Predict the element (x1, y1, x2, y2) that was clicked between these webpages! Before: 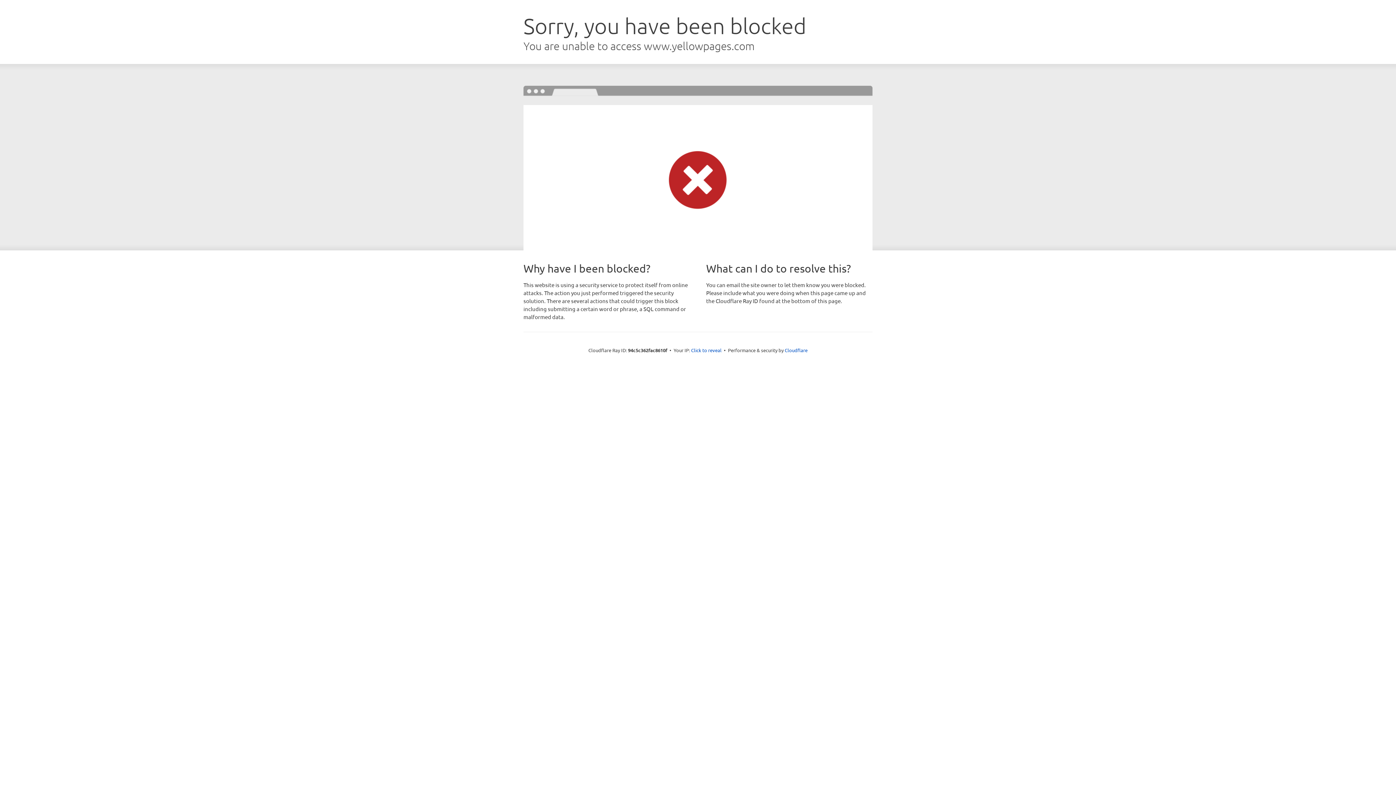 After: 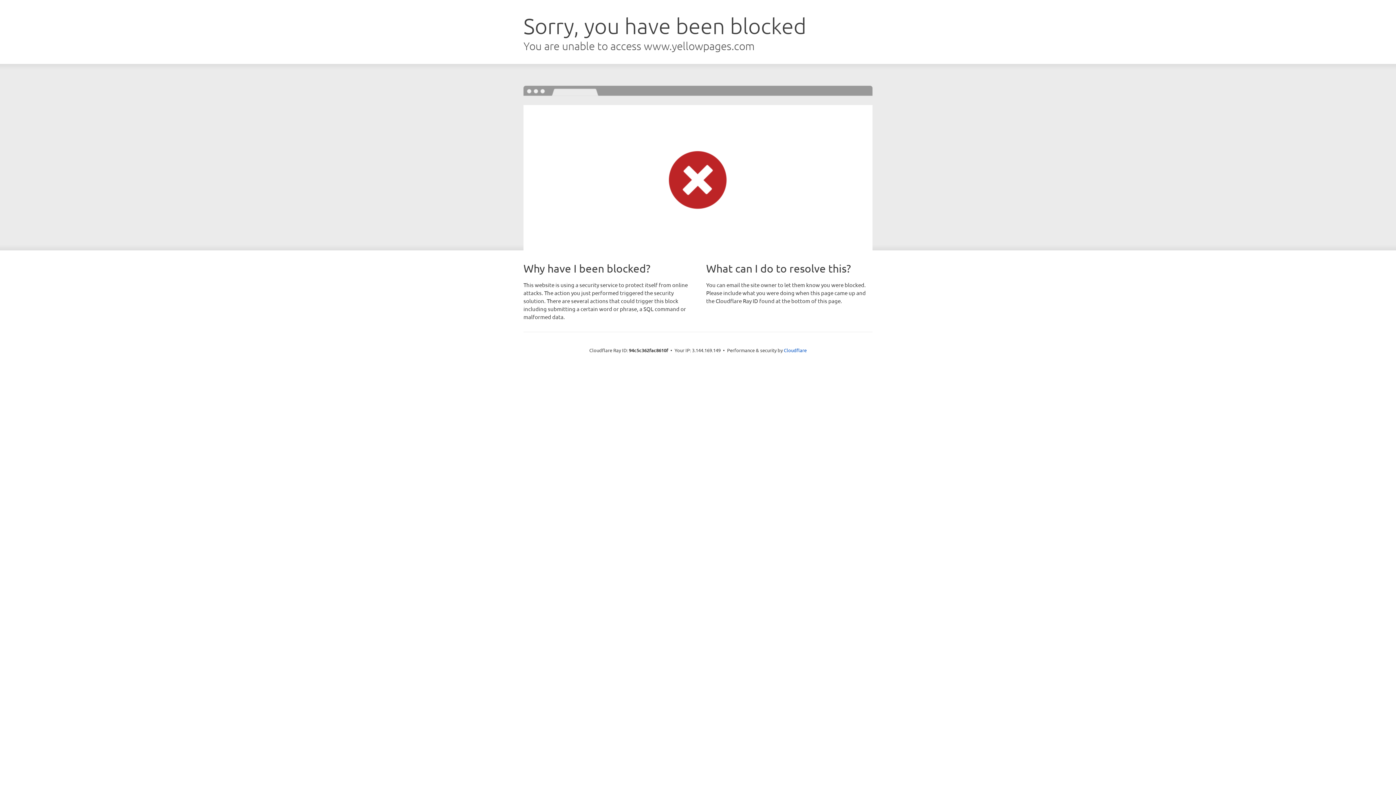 Action: bbox: (691, 346, 721, 353) label: Click to reveal